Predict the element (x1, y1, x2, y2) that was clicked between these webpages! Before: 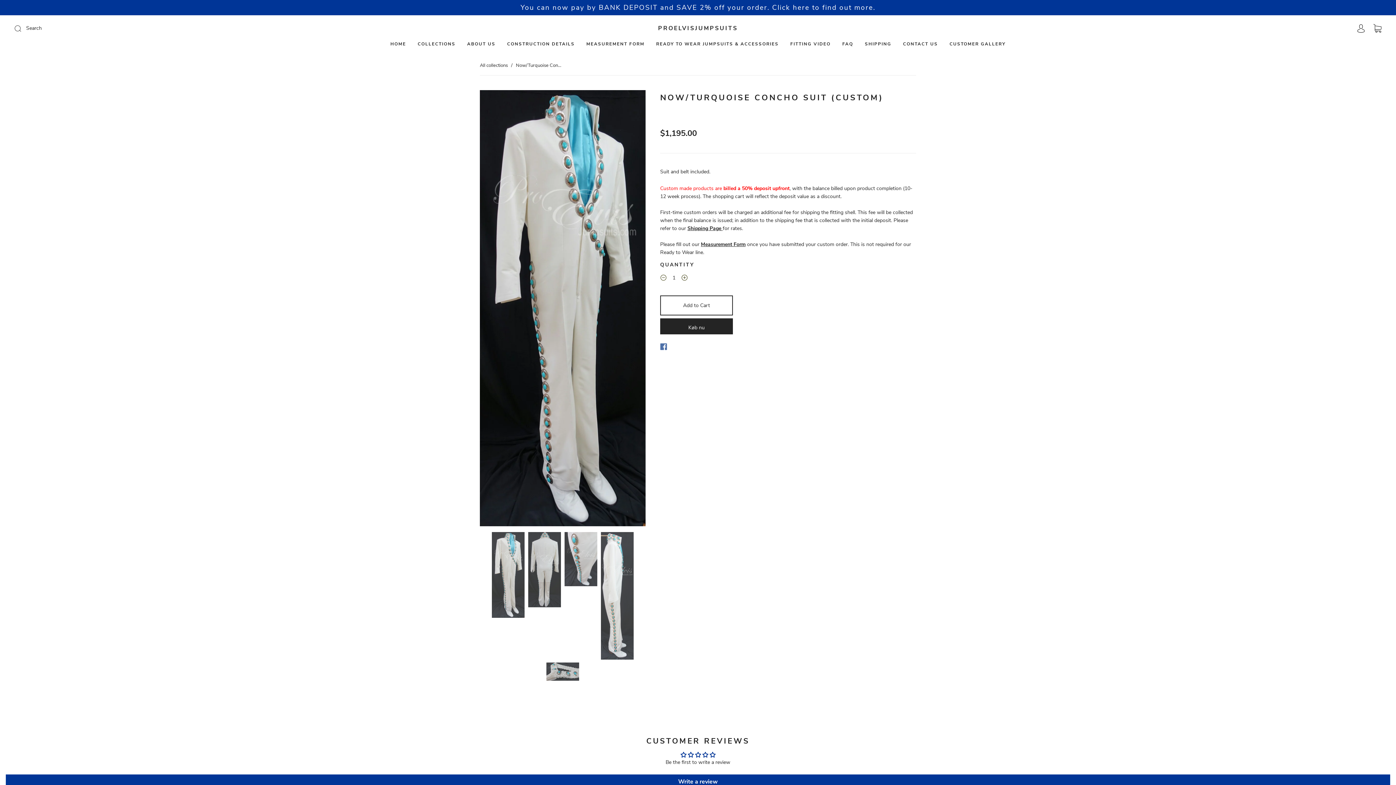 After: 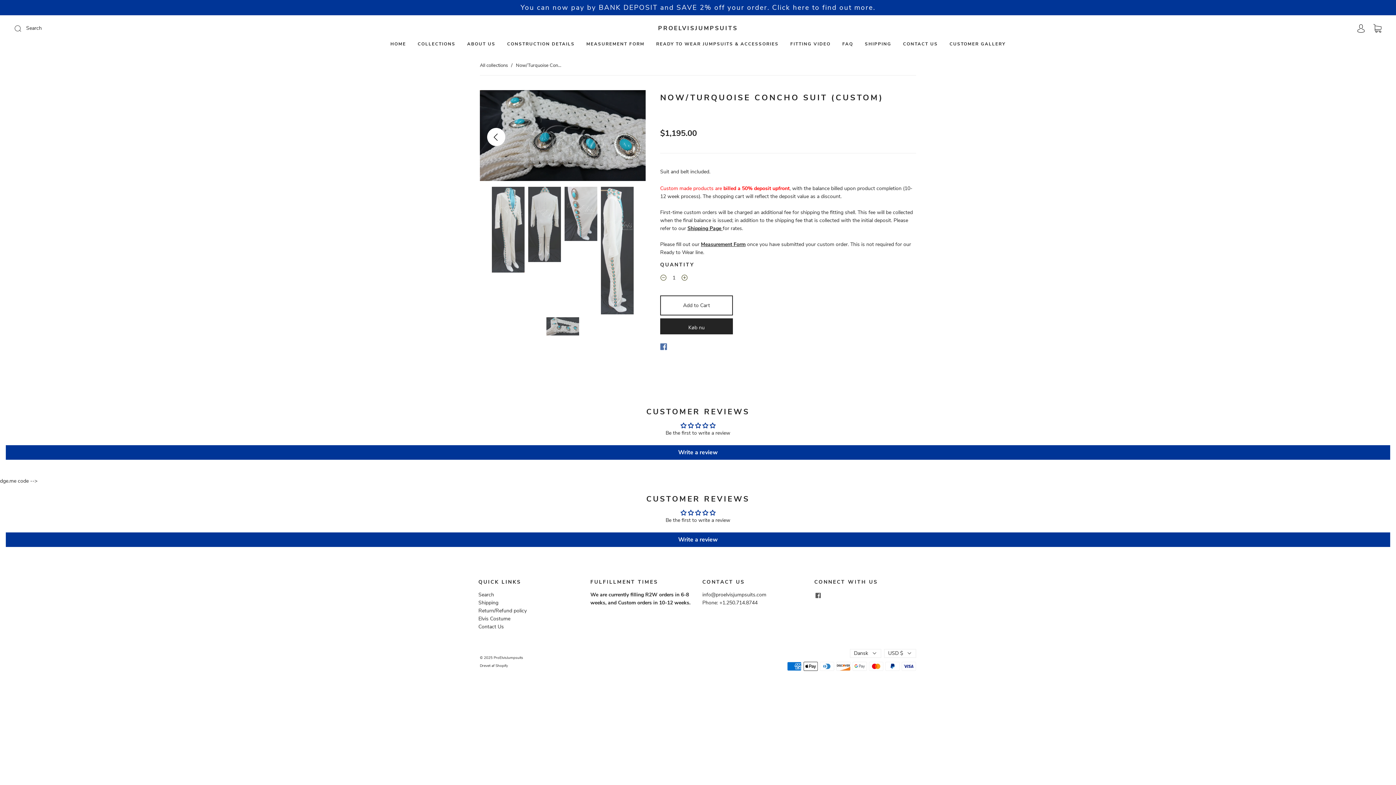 Action: bbox: (480, 90, 513, 529) label: Previous